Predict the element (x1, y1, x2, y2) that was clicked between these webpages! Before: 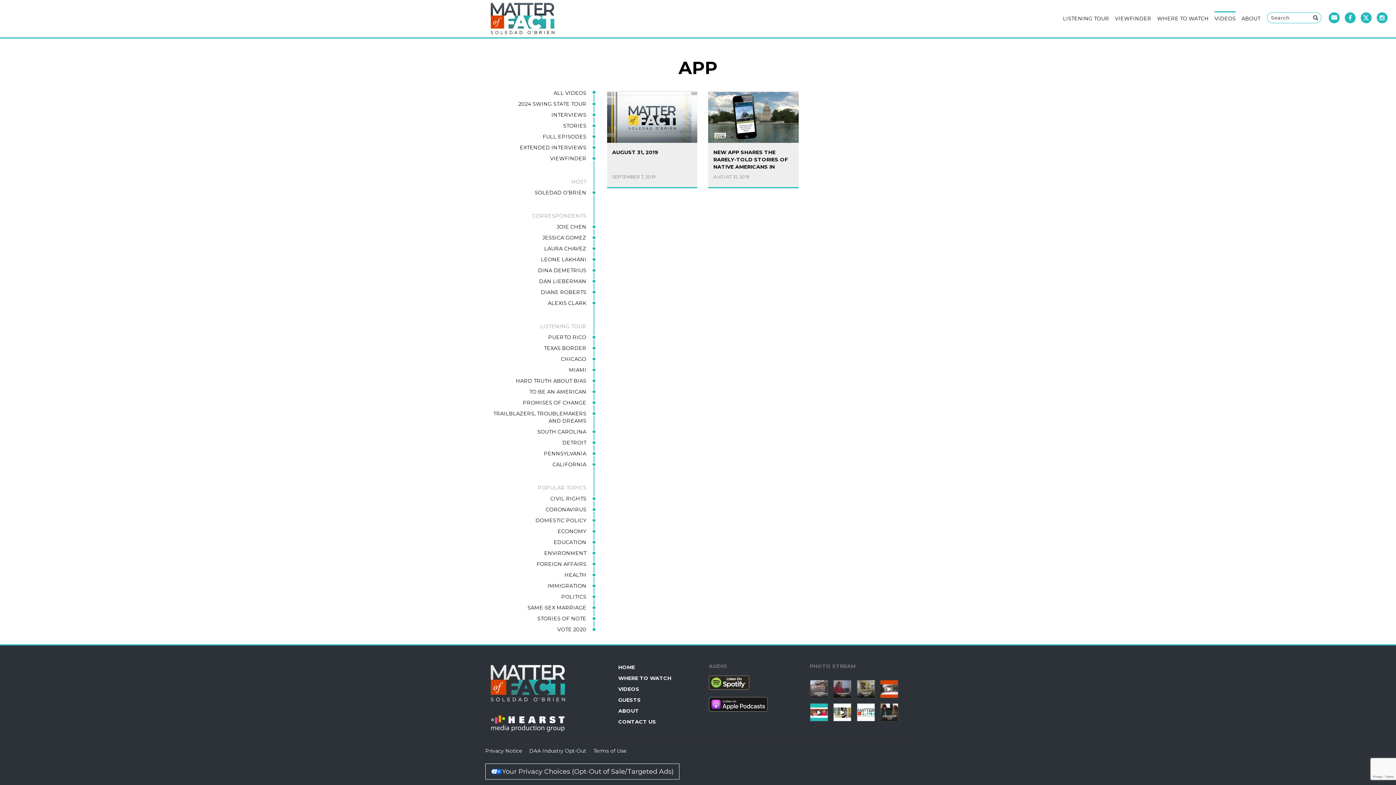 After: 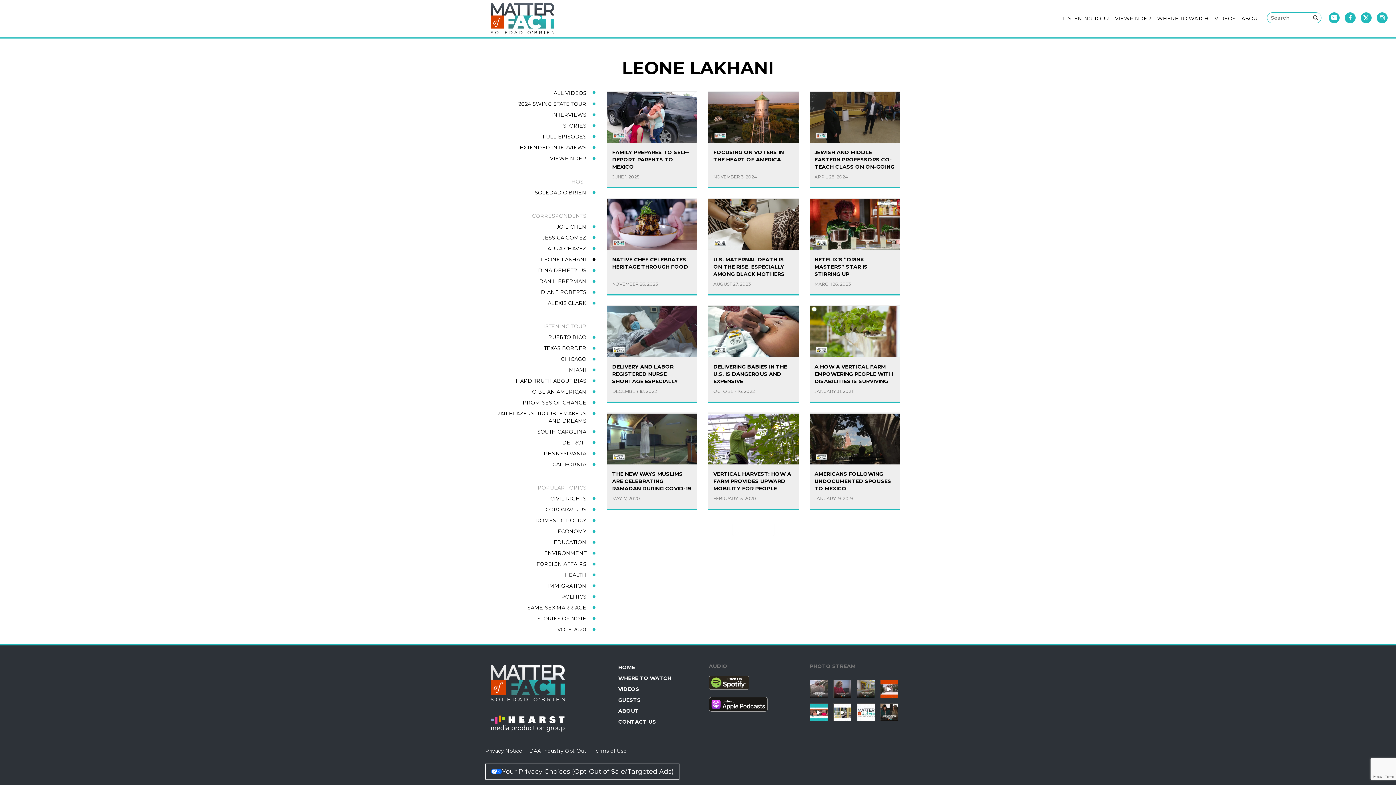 Action: bbox: (490, 254, 593, 265) label: LEONE LAKHANI